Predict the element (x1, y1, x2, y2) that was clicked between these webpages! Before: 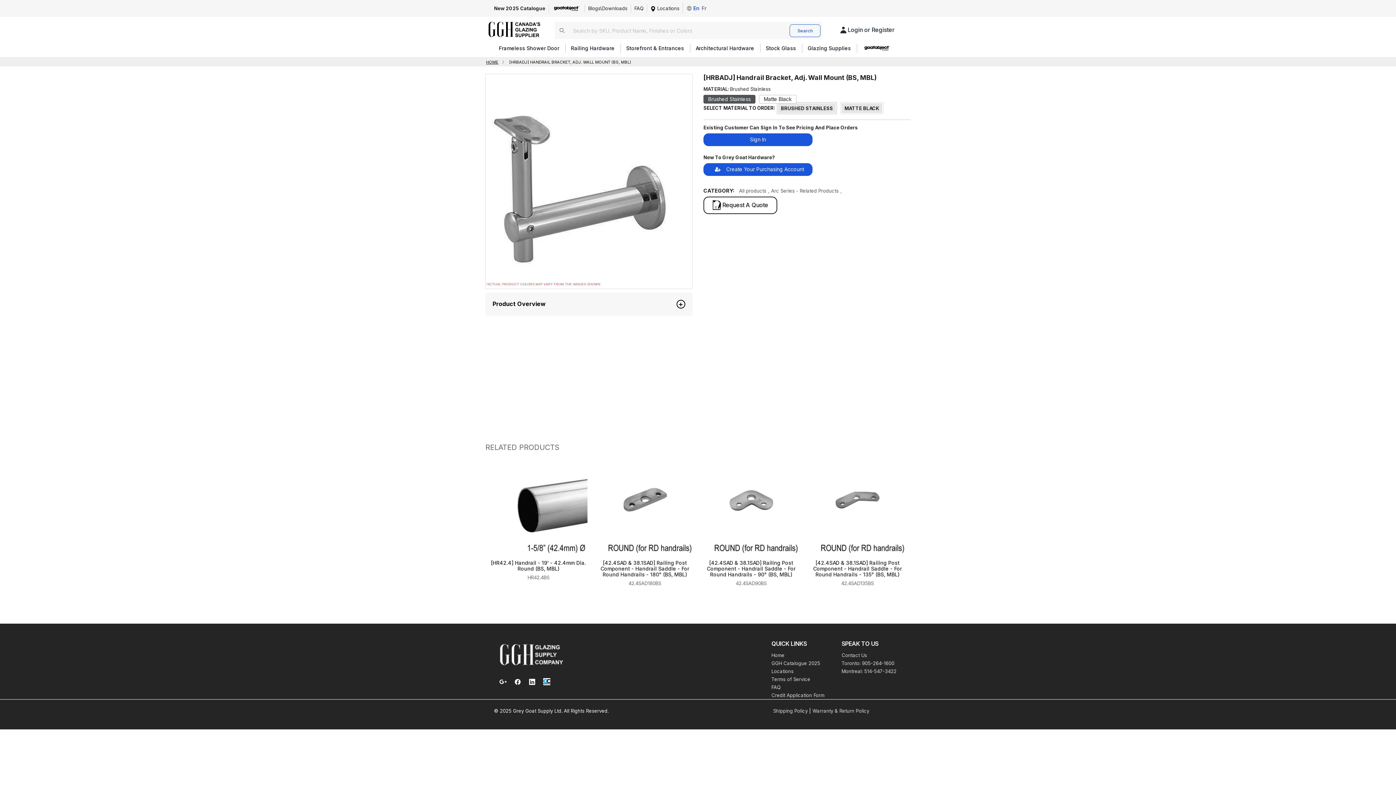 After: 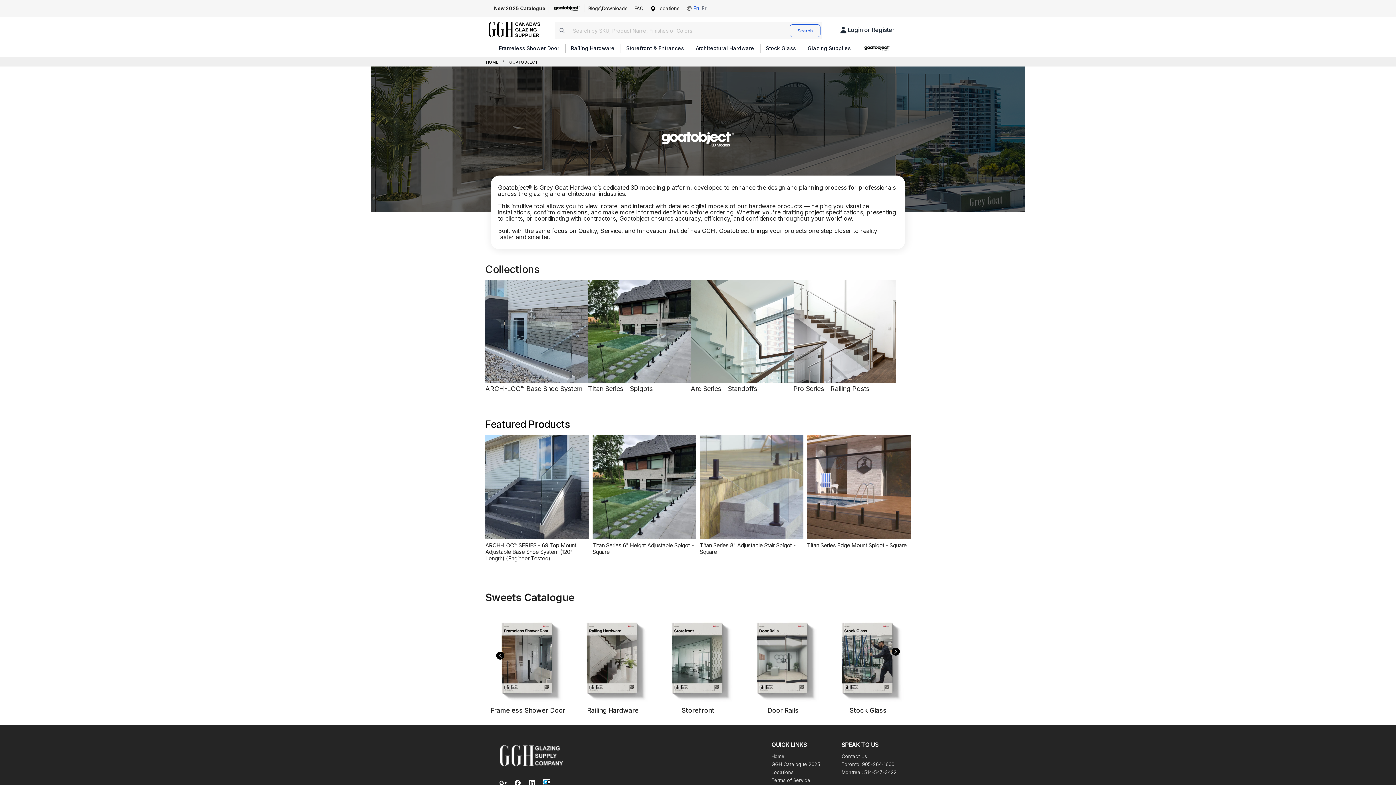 Action: bbox: (552, 4, 581, 10)